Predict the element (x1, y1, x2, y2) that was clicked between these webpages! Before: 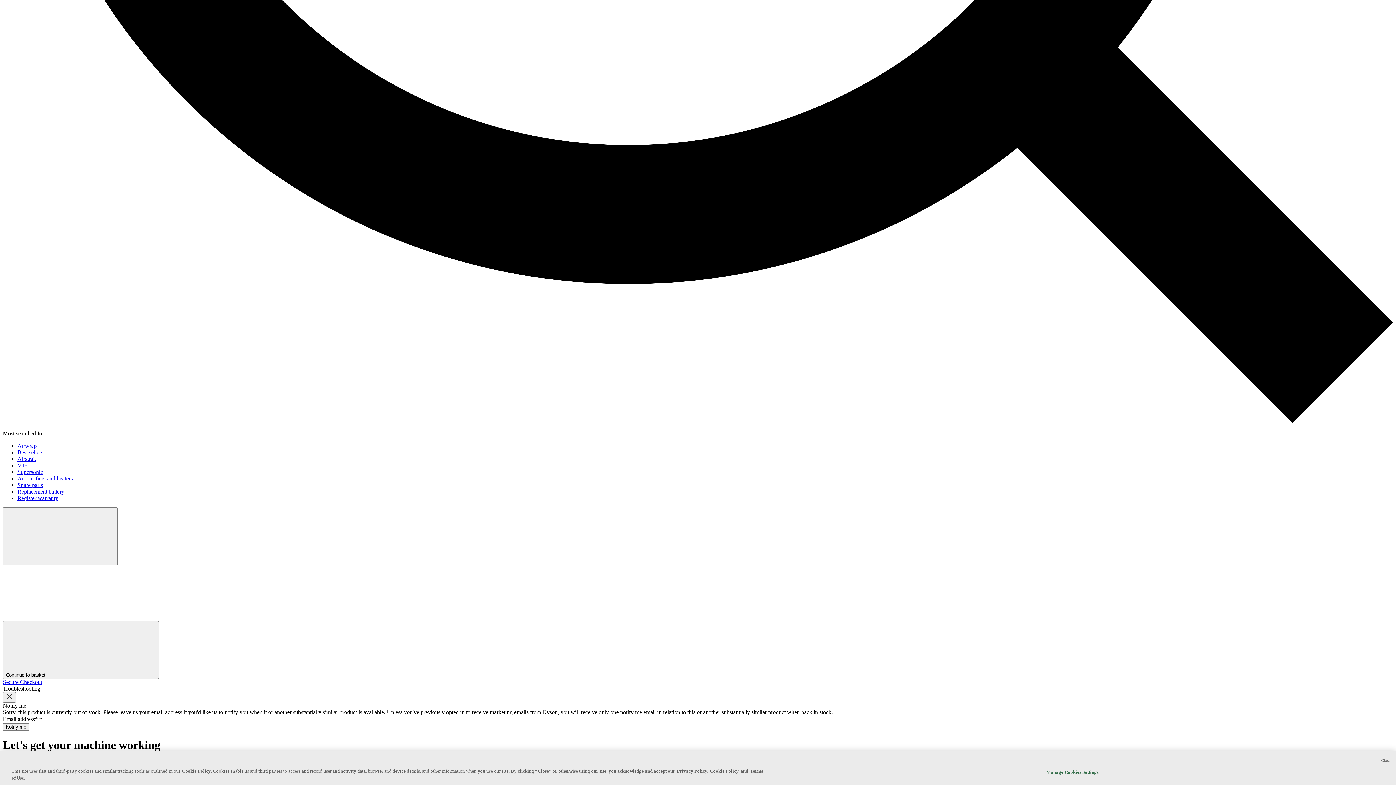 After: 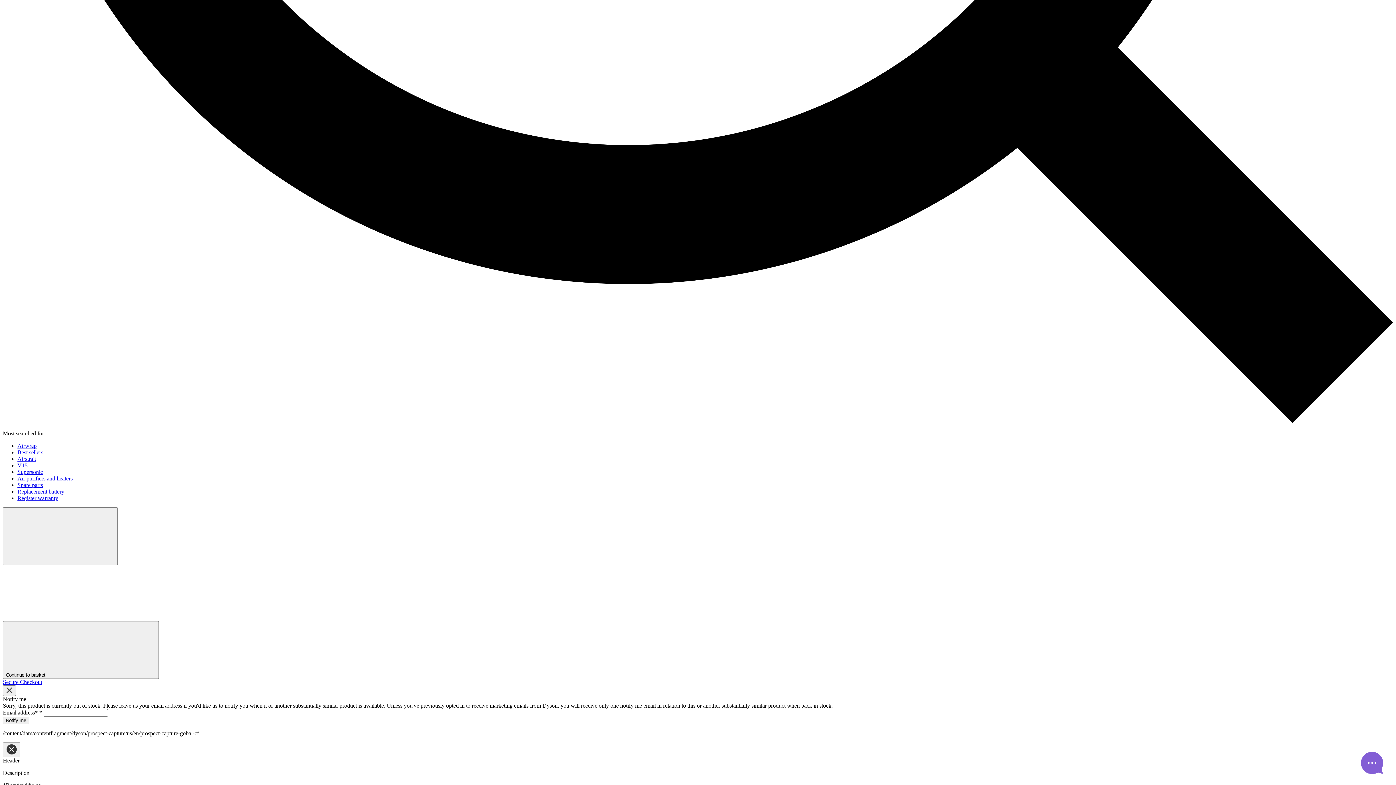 Action: bbox: (17, 442, 36, 449) label: Airwrap